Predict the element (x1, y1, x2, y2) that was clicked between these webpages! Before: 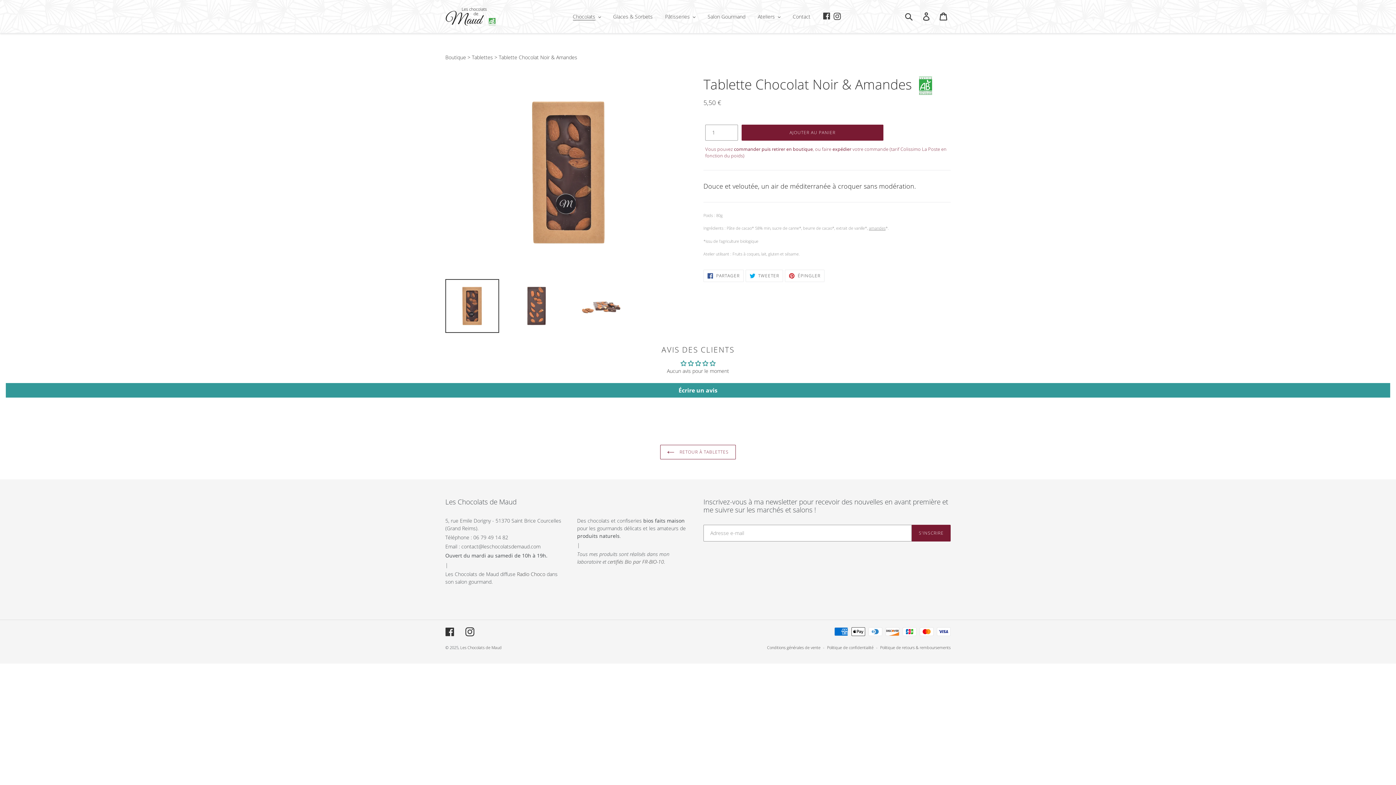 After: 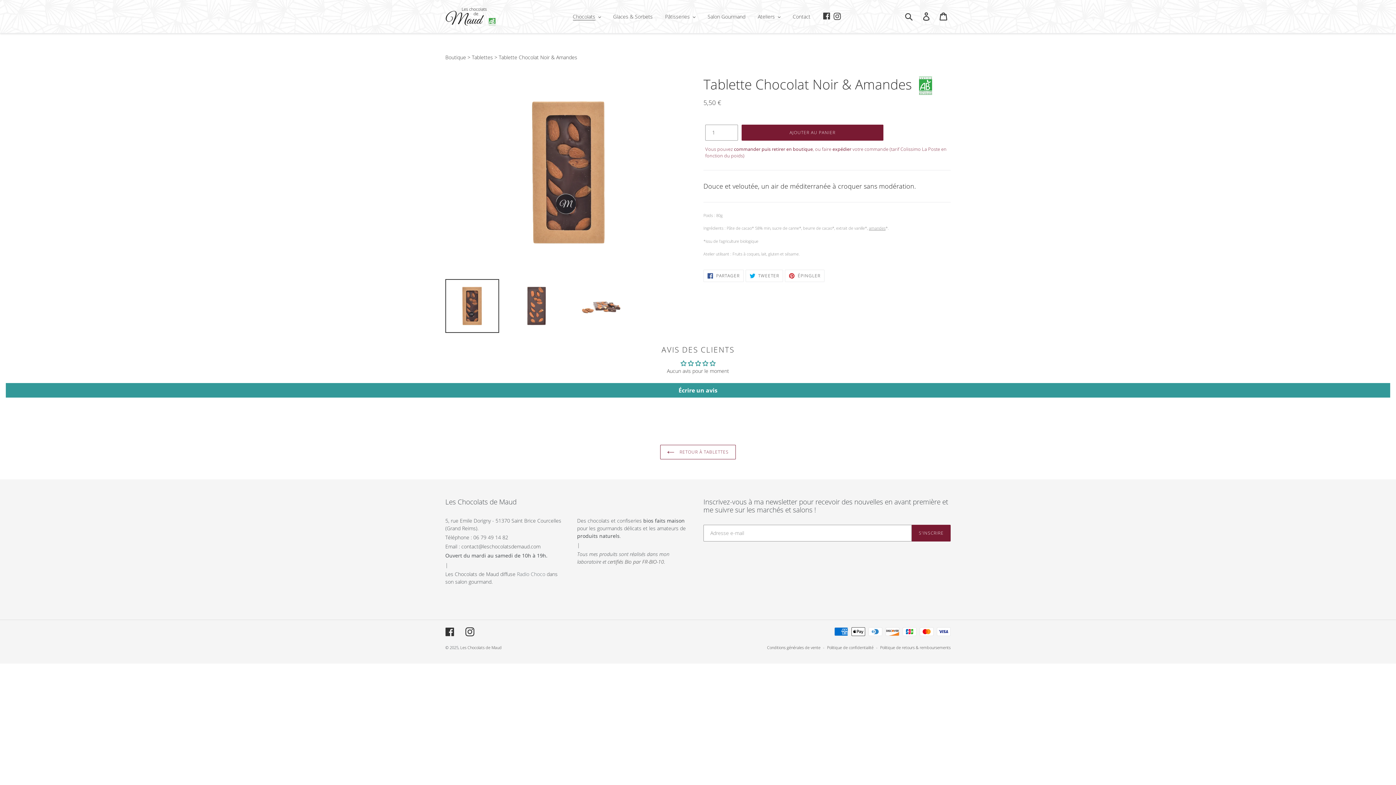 Action: label: Radio Choco bbox: (517, 570, 545, 577)